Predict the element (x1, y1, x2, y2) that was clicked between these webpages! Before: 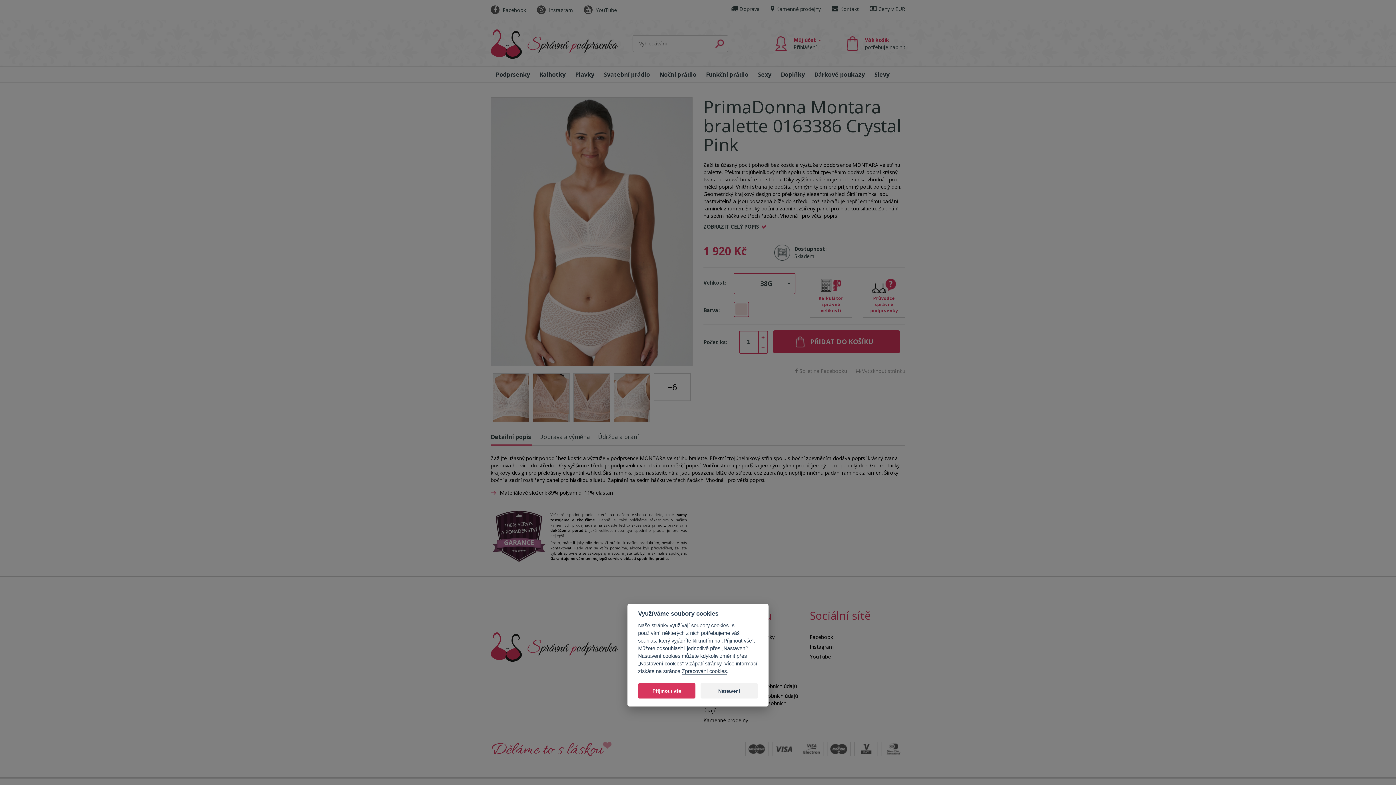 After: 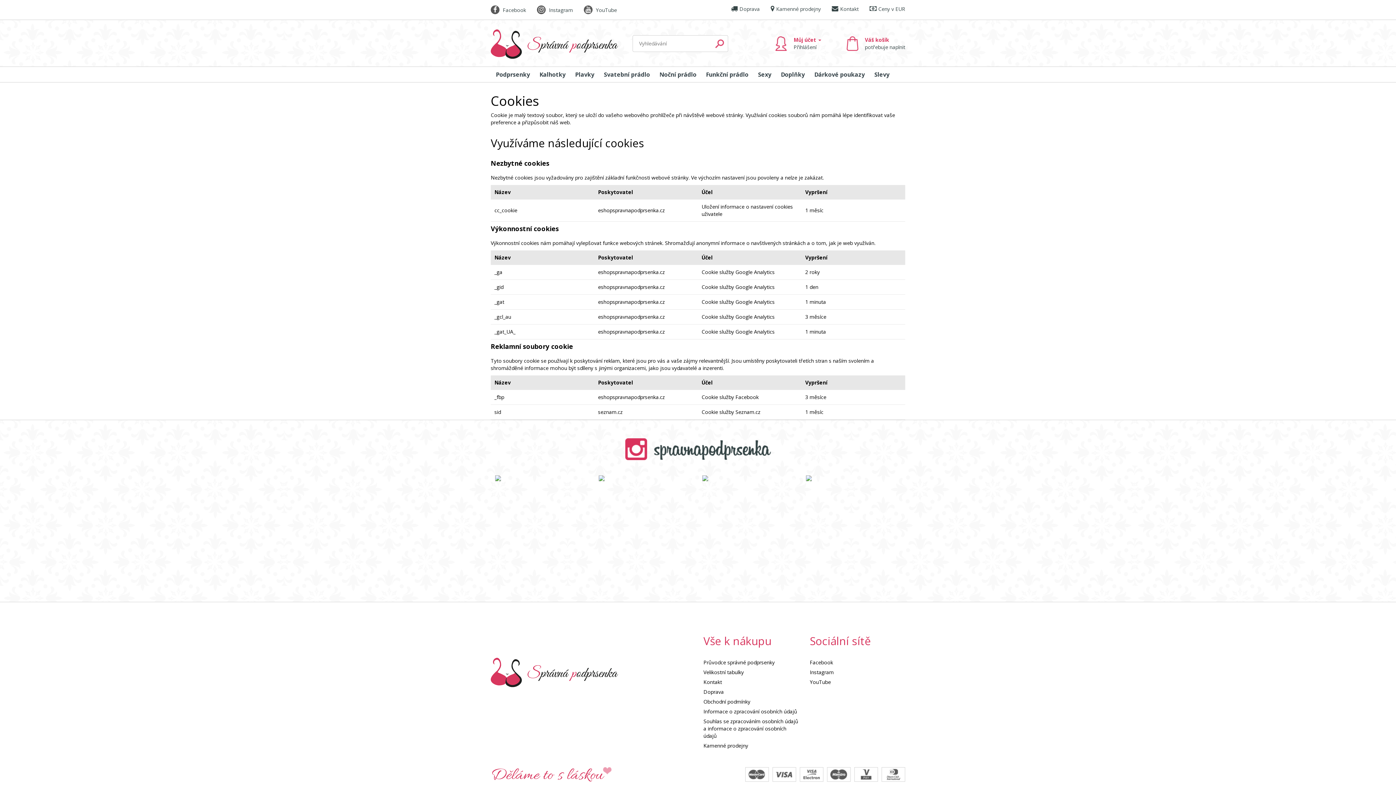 Action: label: Zpracování cookies bbox: (681, 668, 726, 674)